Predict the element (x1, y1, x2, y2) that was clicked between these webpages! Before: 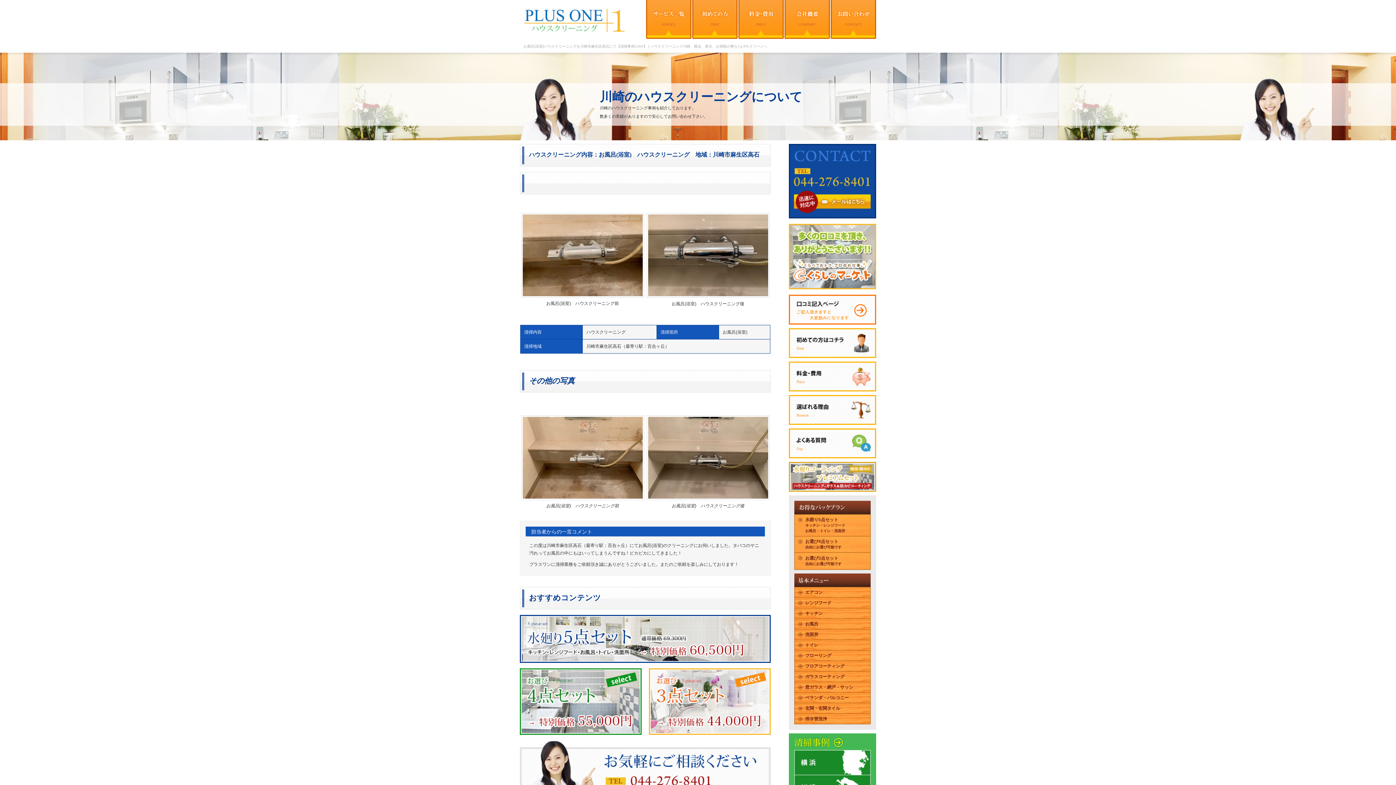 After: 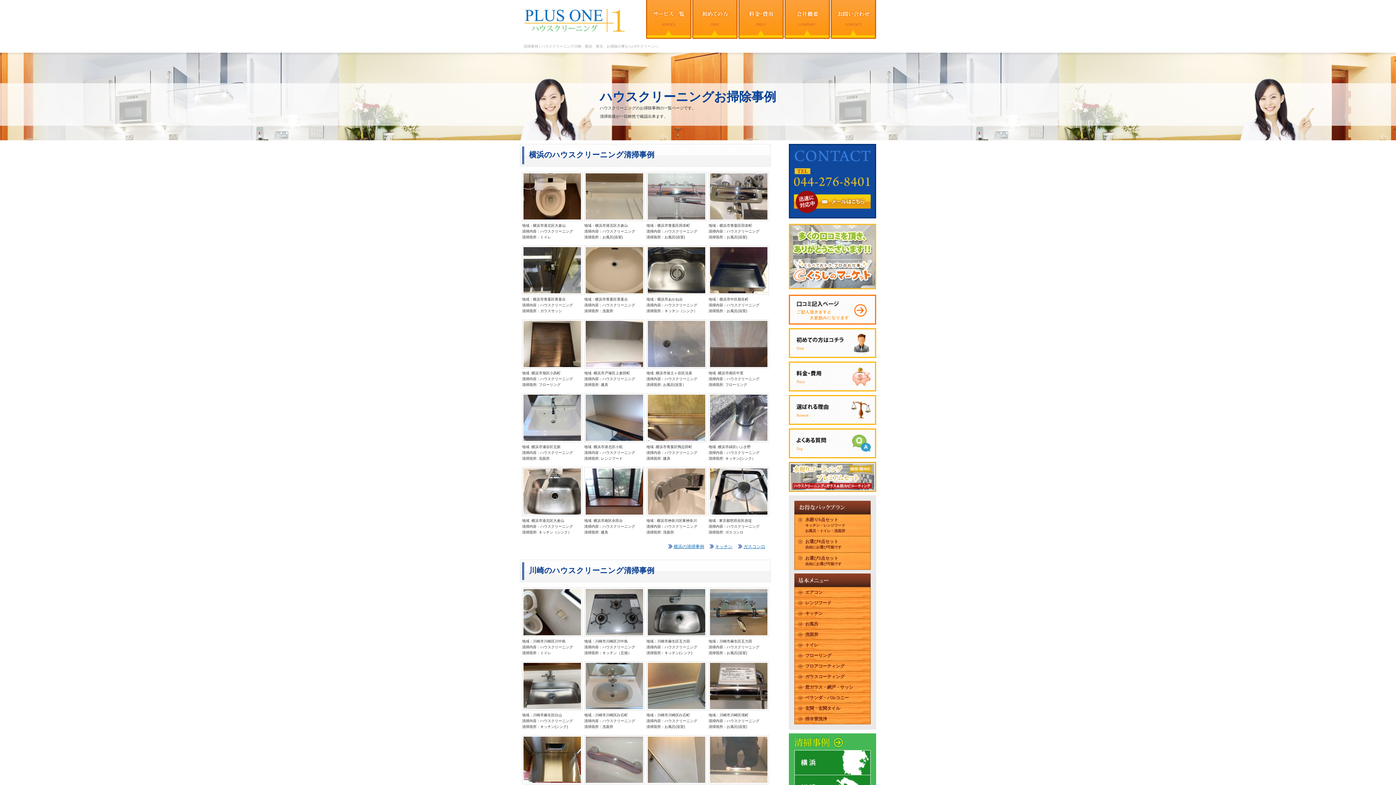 Action: bbox: (794, 737, 870, 750)